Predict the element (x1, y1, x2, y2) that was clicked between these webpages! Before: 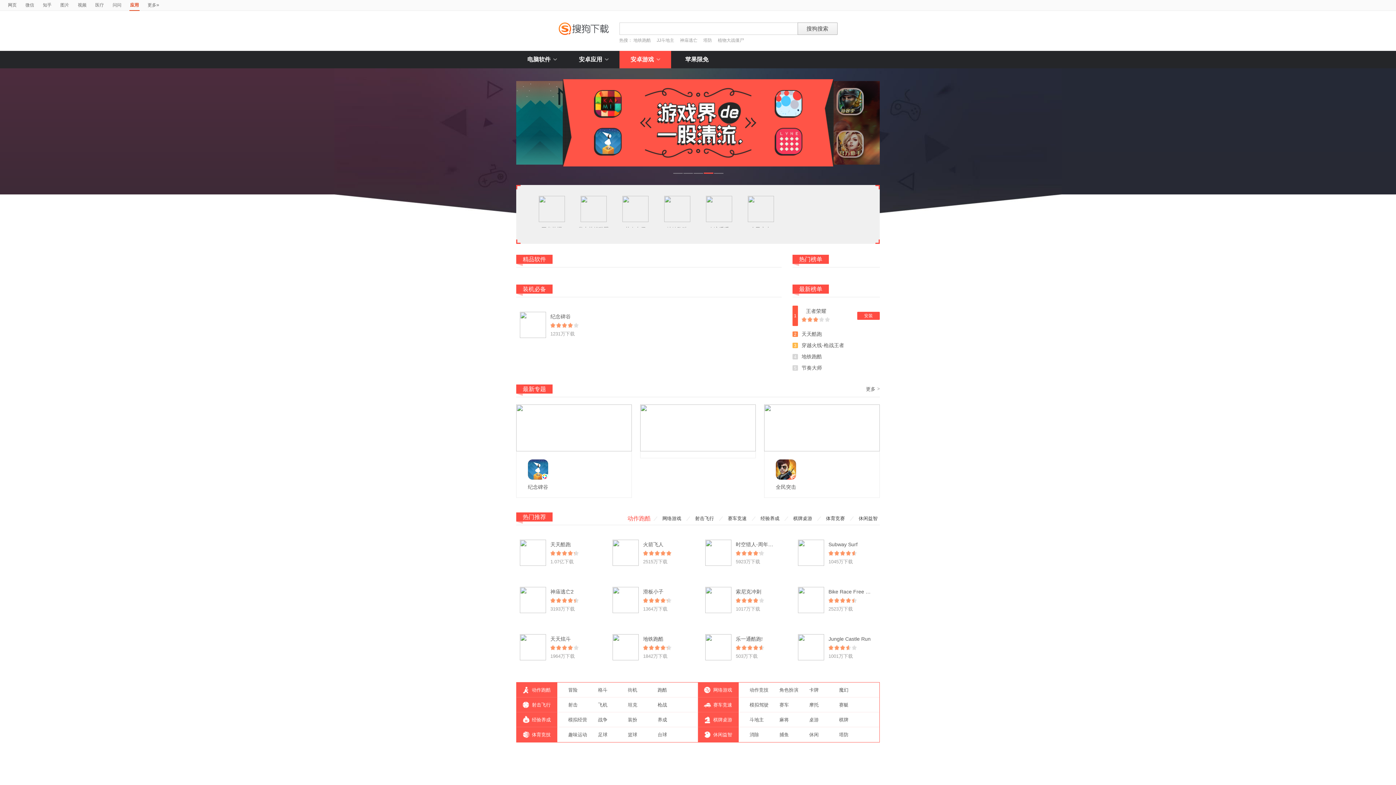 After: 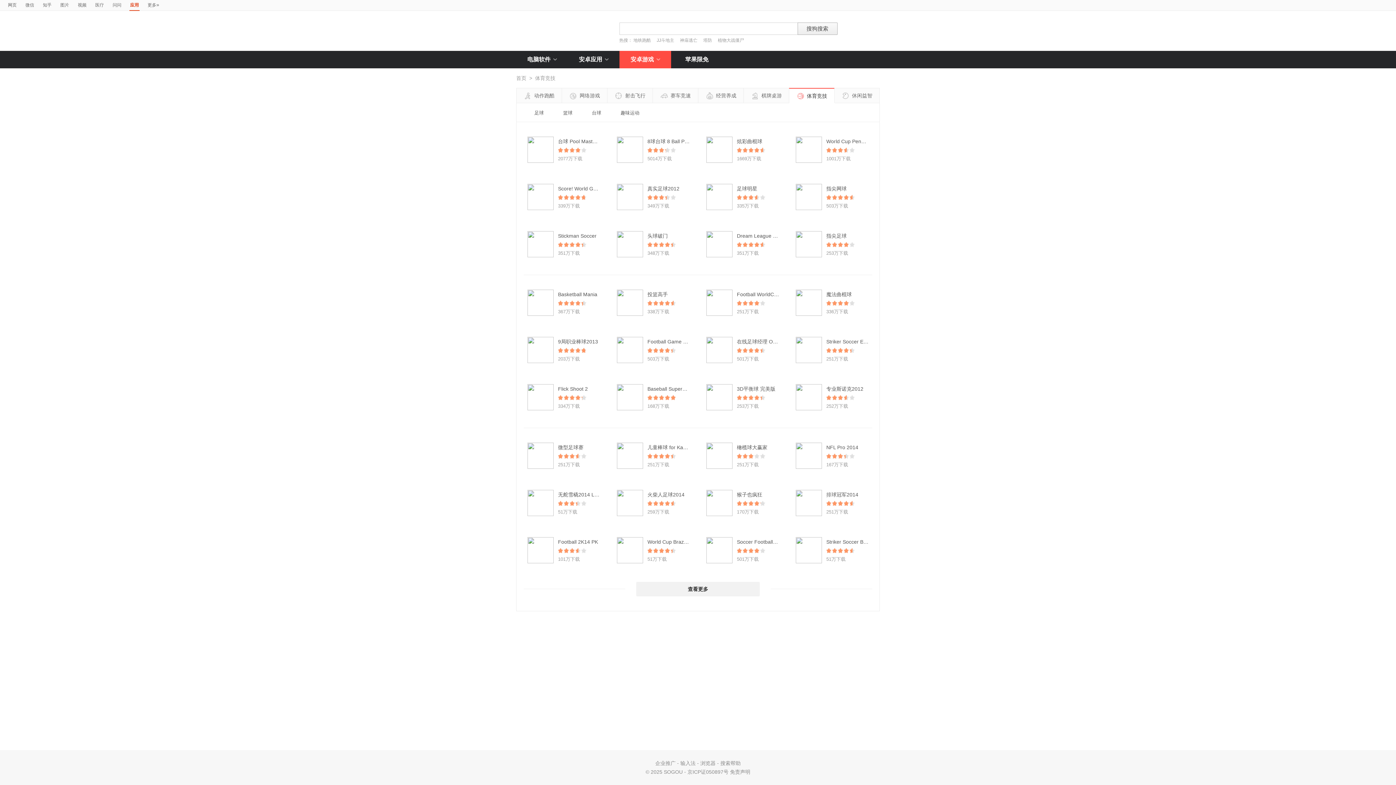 Action: label: 体育竞技 bbox: (516, 727, 557, 742)